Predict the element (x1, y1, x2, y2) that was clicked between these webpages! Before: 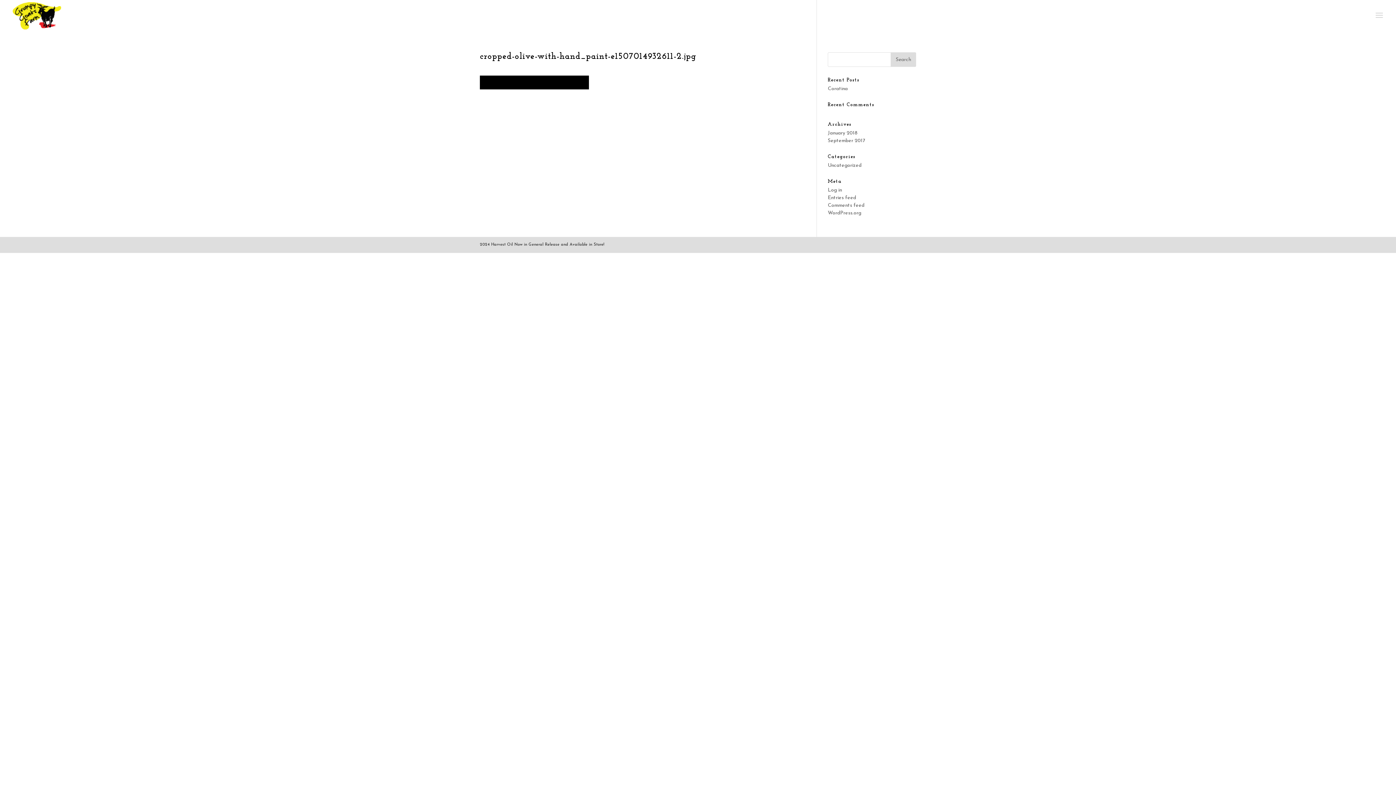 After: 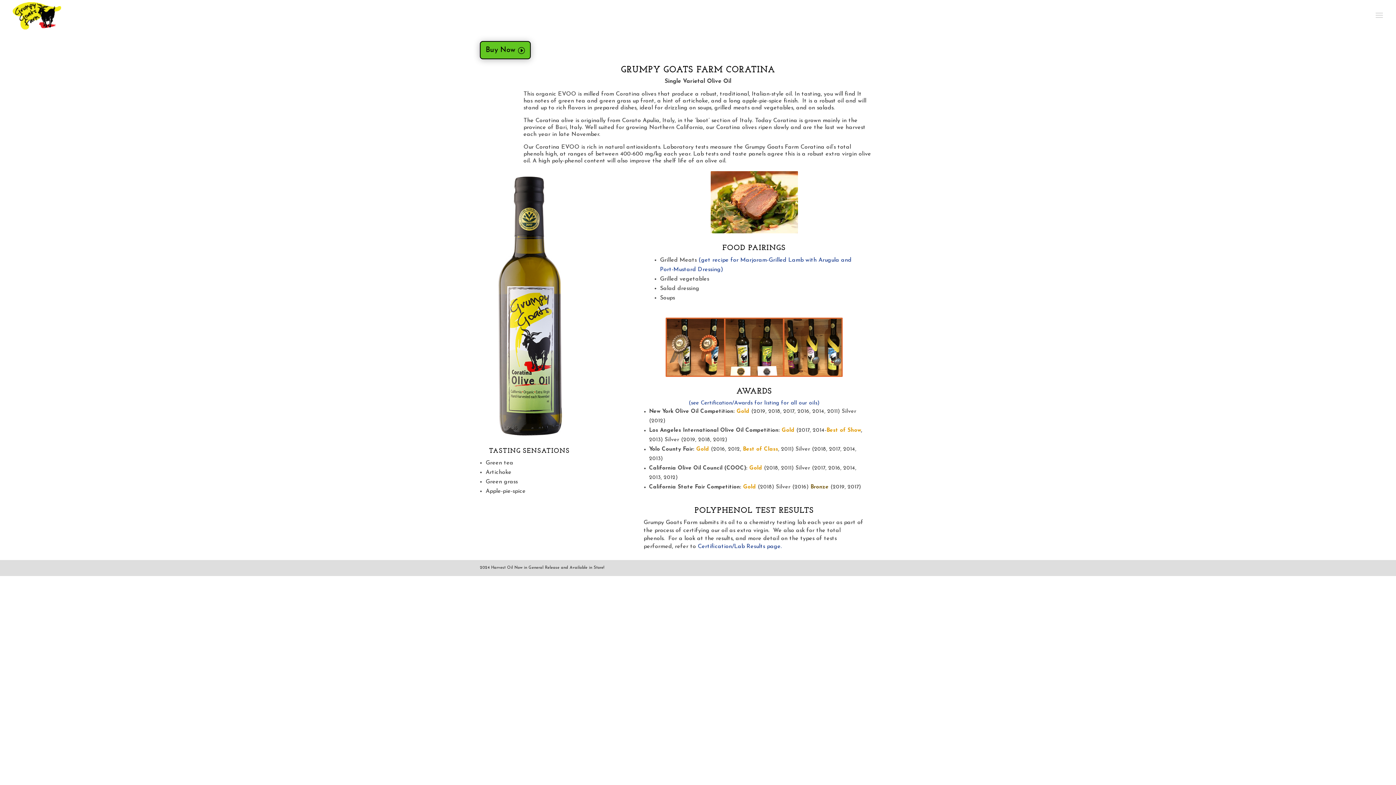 Action: label: Coratina bbox: (828, 86, 848, 91)